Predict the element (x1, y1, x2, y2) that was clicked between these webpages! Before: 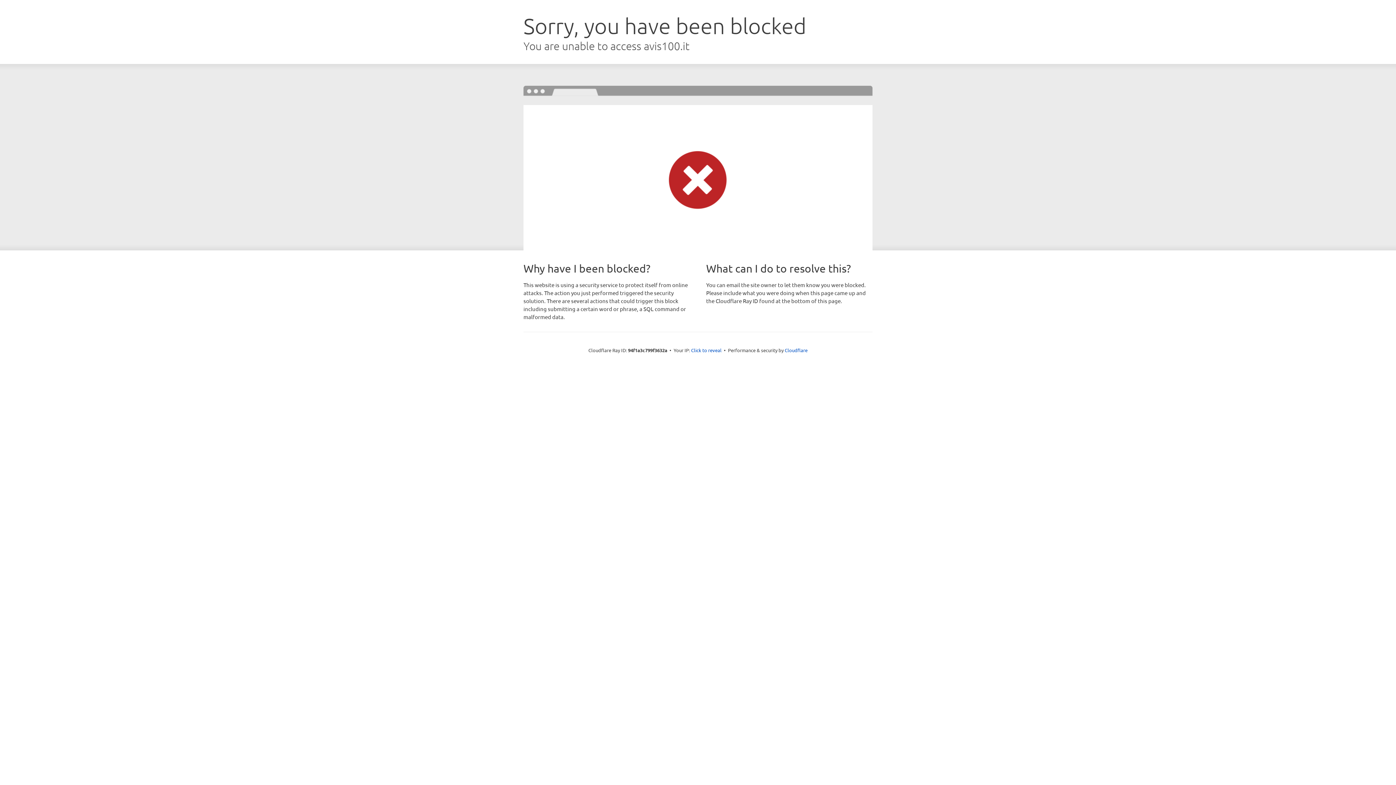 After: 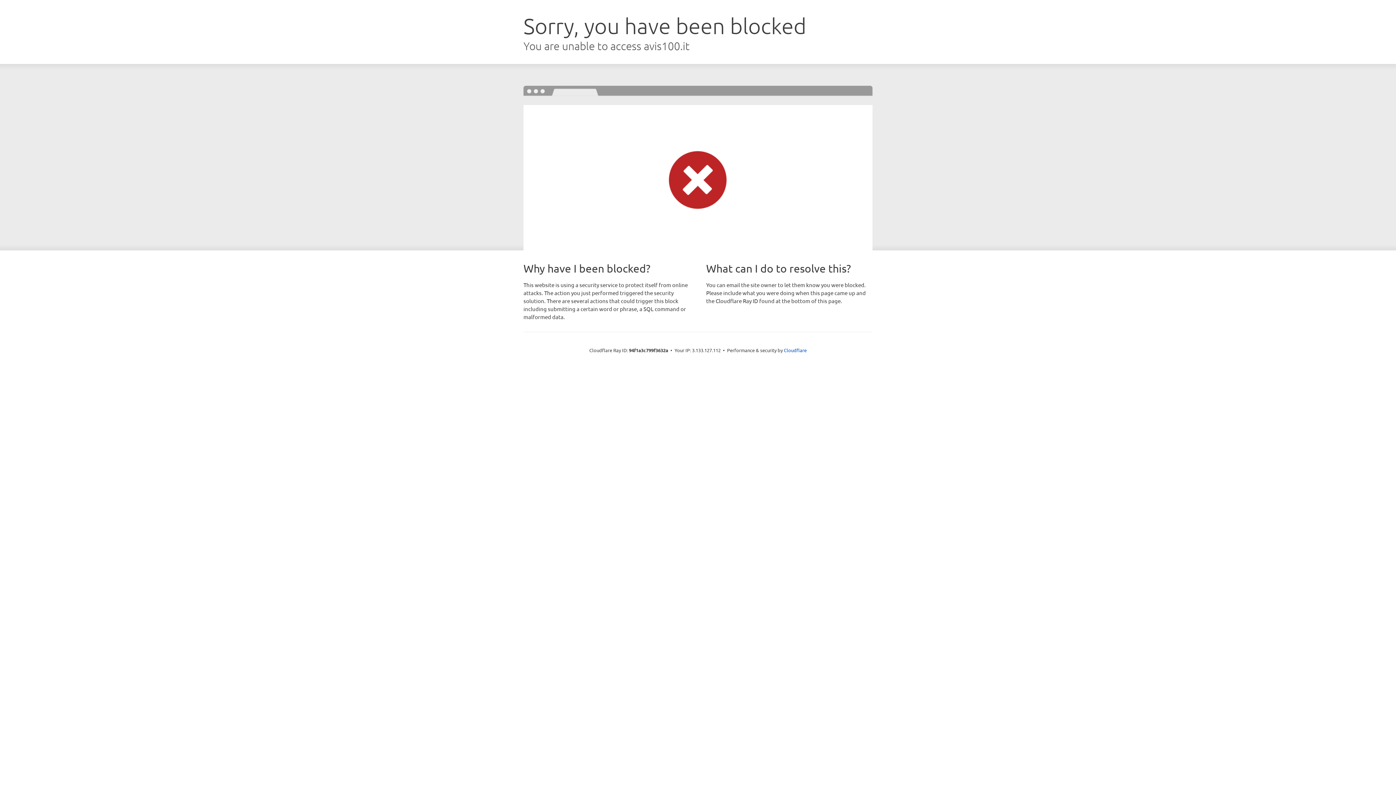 Action: bbox: (691, 346, 721, 353) label: Click to reveal